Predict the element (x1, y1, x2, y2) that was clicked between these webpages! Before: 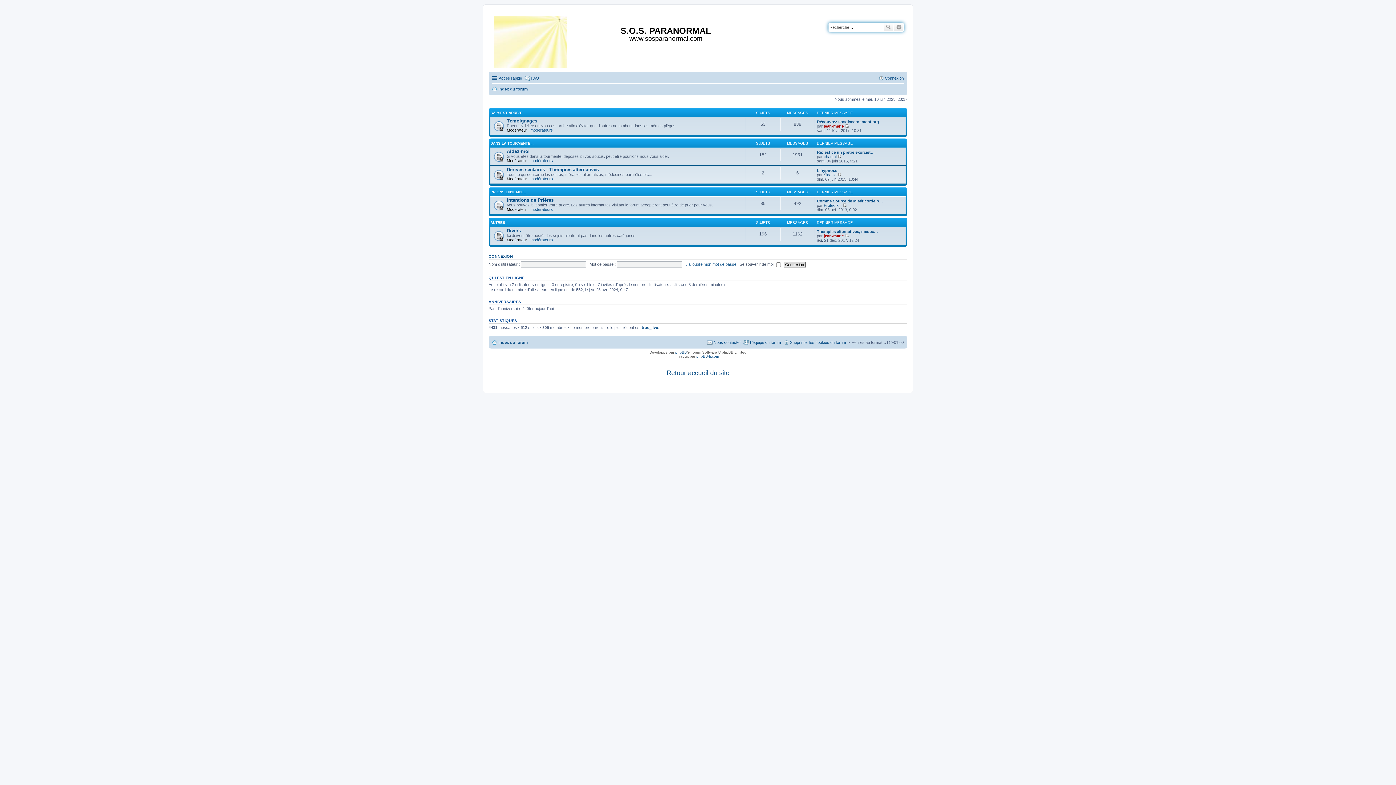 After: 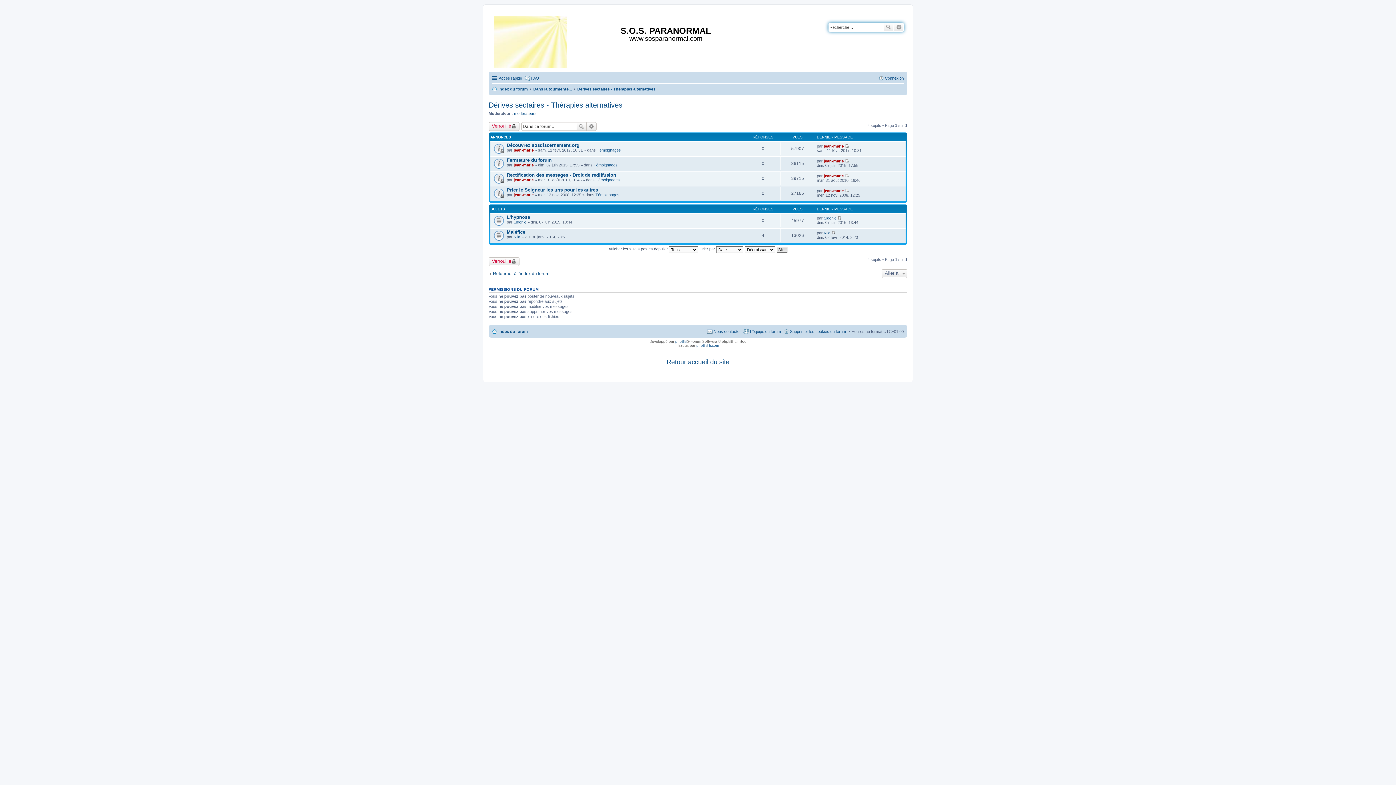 Action: bbox: (506, 166, 598, 172) label: Dérives sectaires - Thérapies alternatives